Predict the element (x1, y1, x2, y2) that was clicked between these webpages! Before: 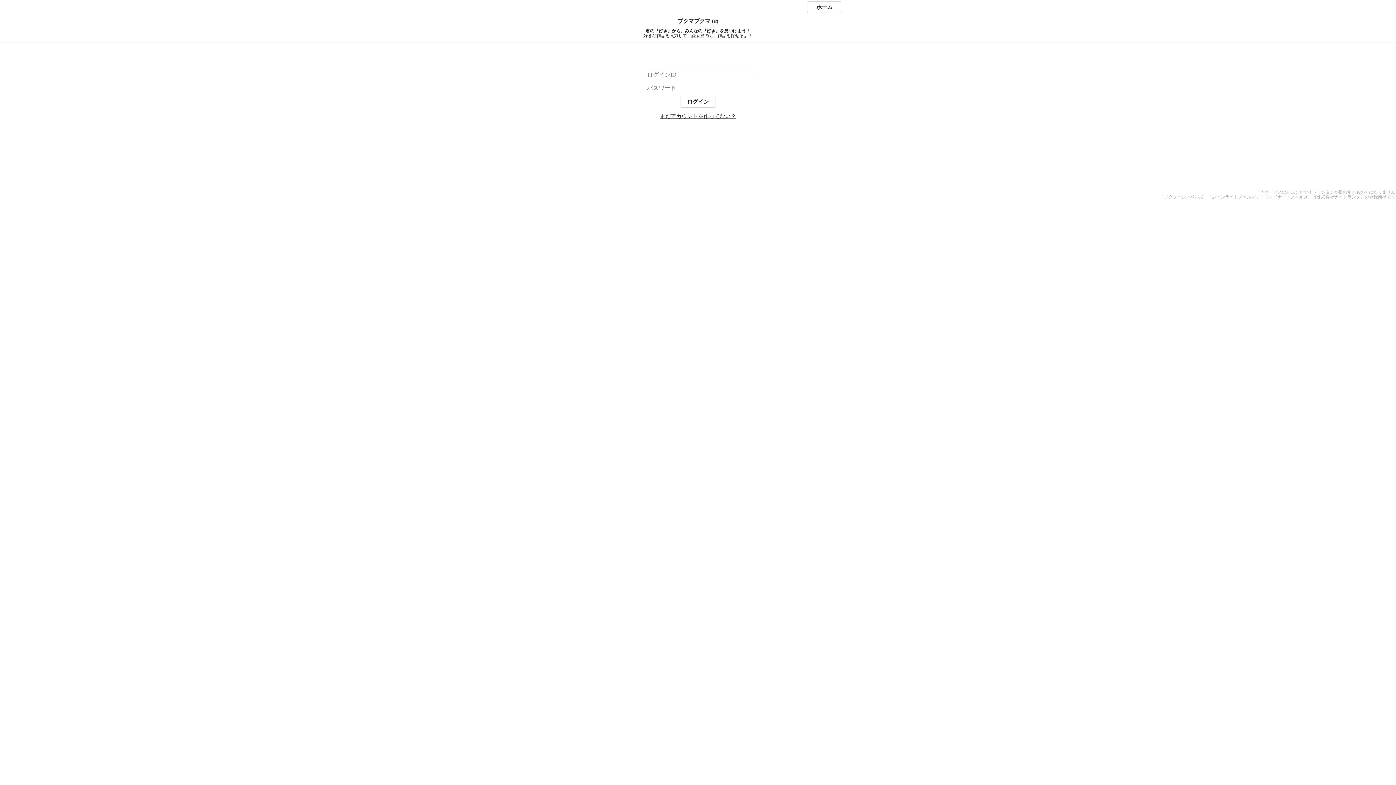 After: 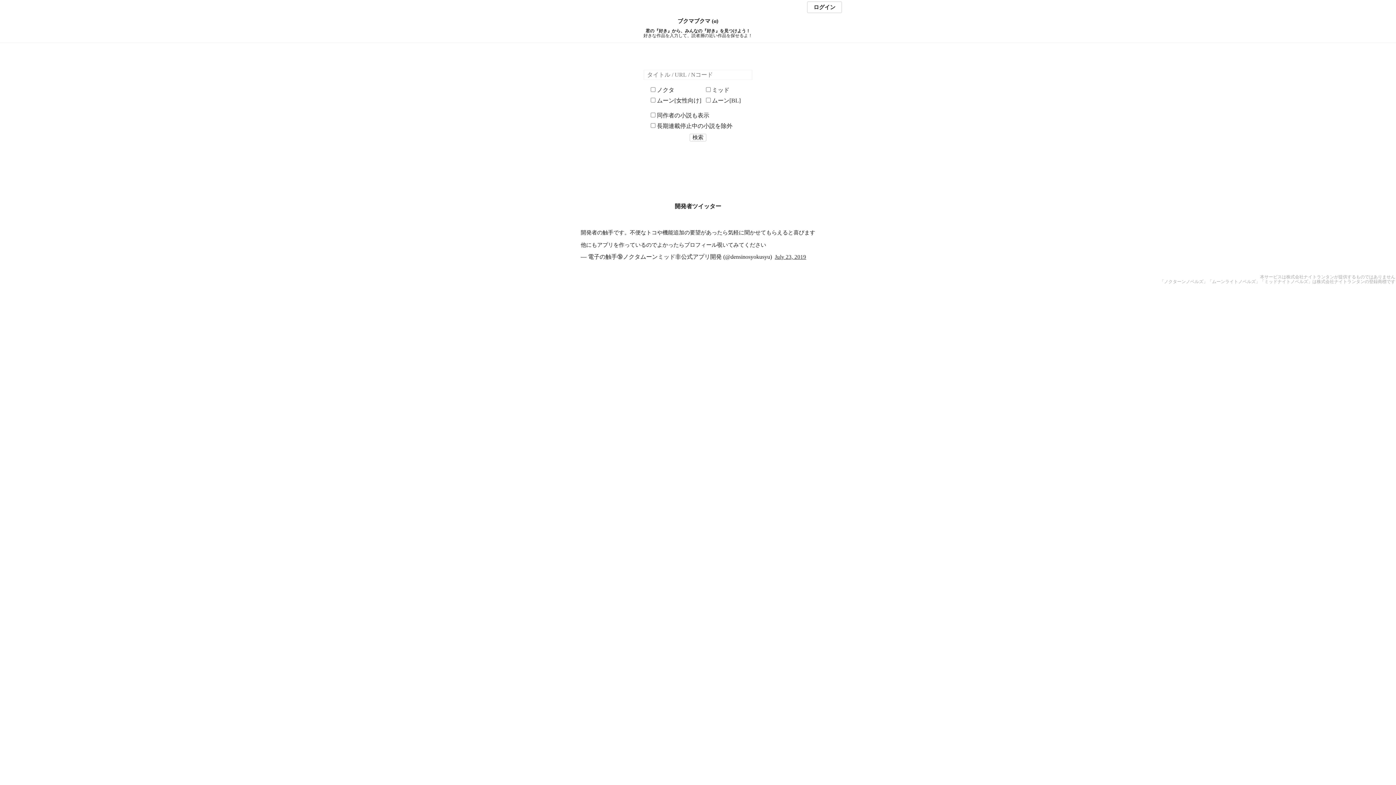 Action: label: ホーム bbox: (807, 1, 842, 13)